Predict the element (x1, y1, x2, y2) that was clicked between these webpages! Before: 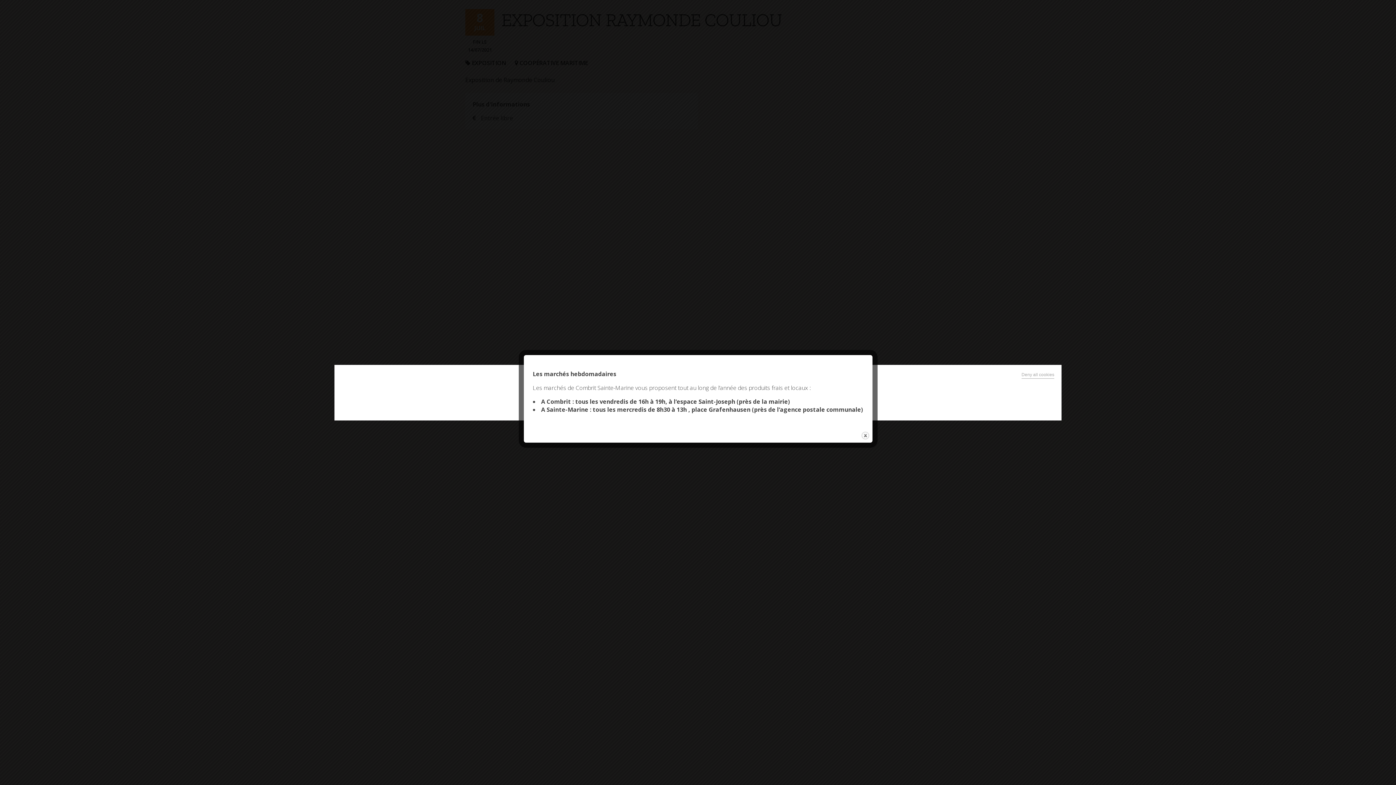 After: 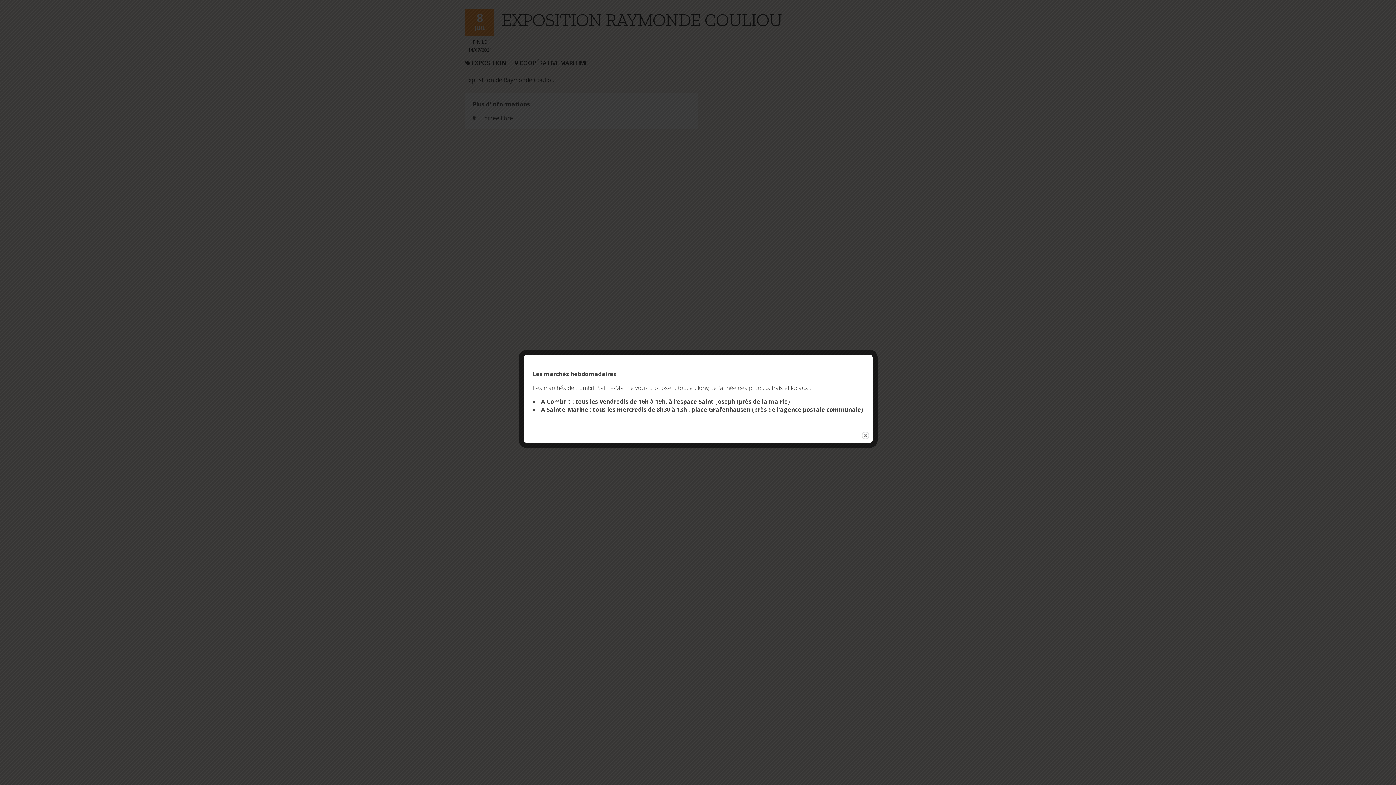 Action: bbox: (1021, 372, 1054, 378) label: Deny all cookies